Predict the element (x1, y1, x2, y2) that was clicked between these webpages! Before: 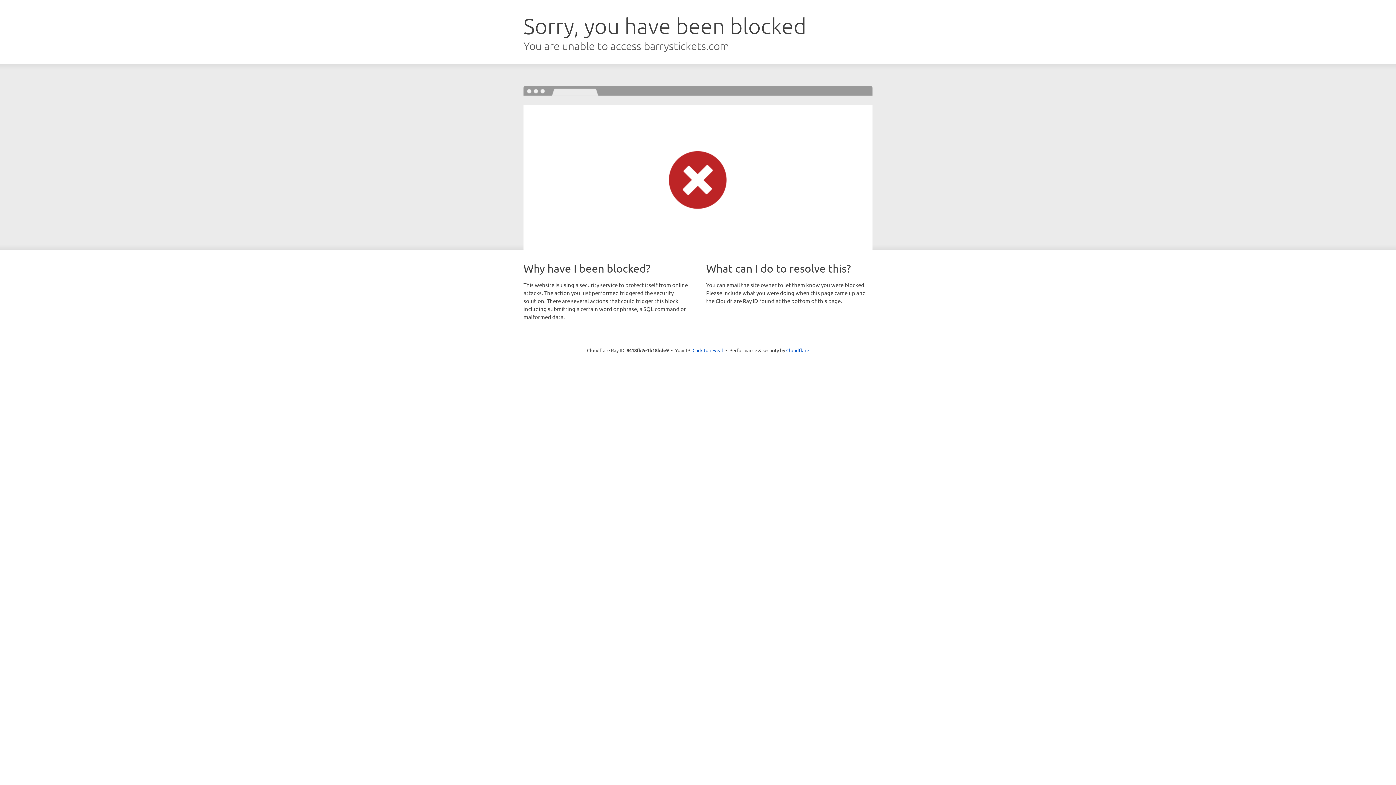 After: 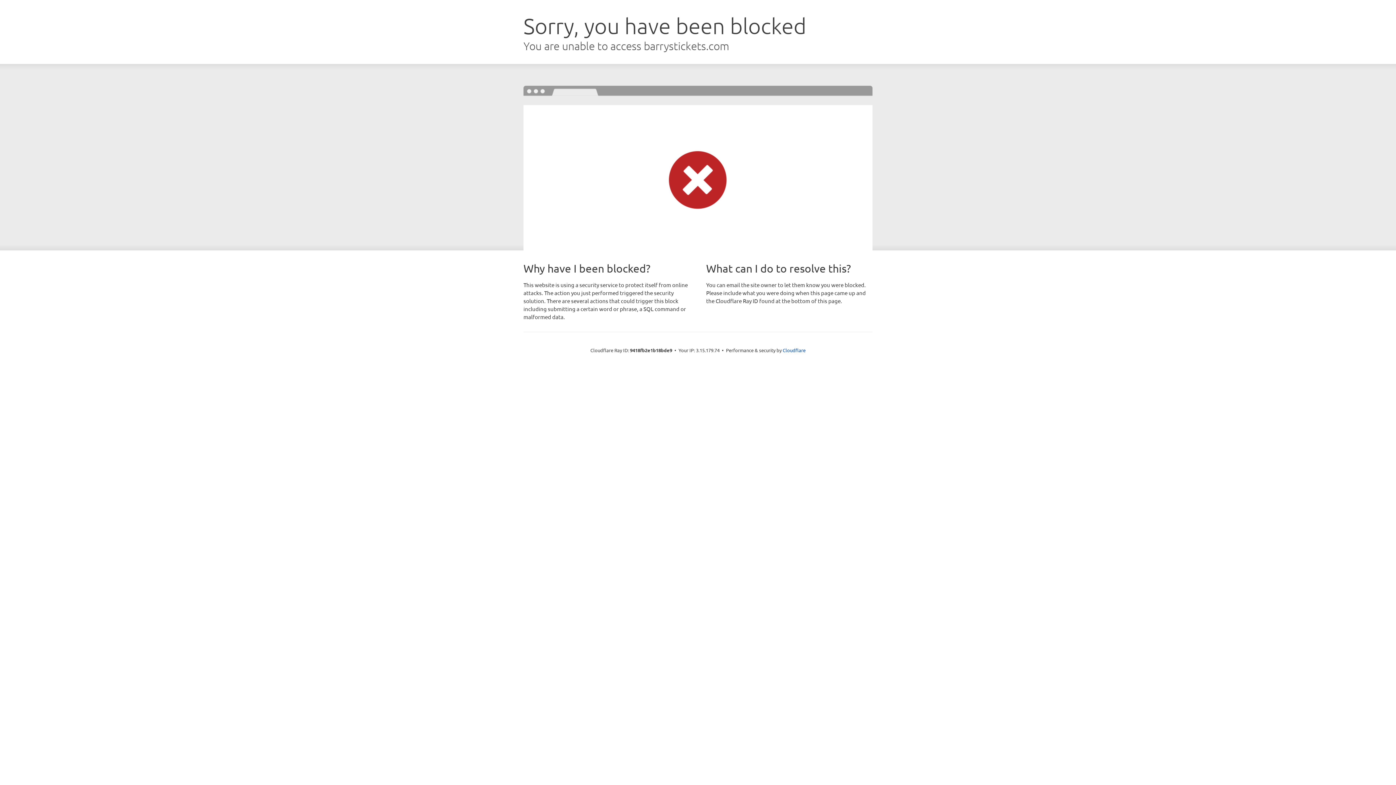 Action: bbox: (692, 346, 723, 353) label: Click to reveal